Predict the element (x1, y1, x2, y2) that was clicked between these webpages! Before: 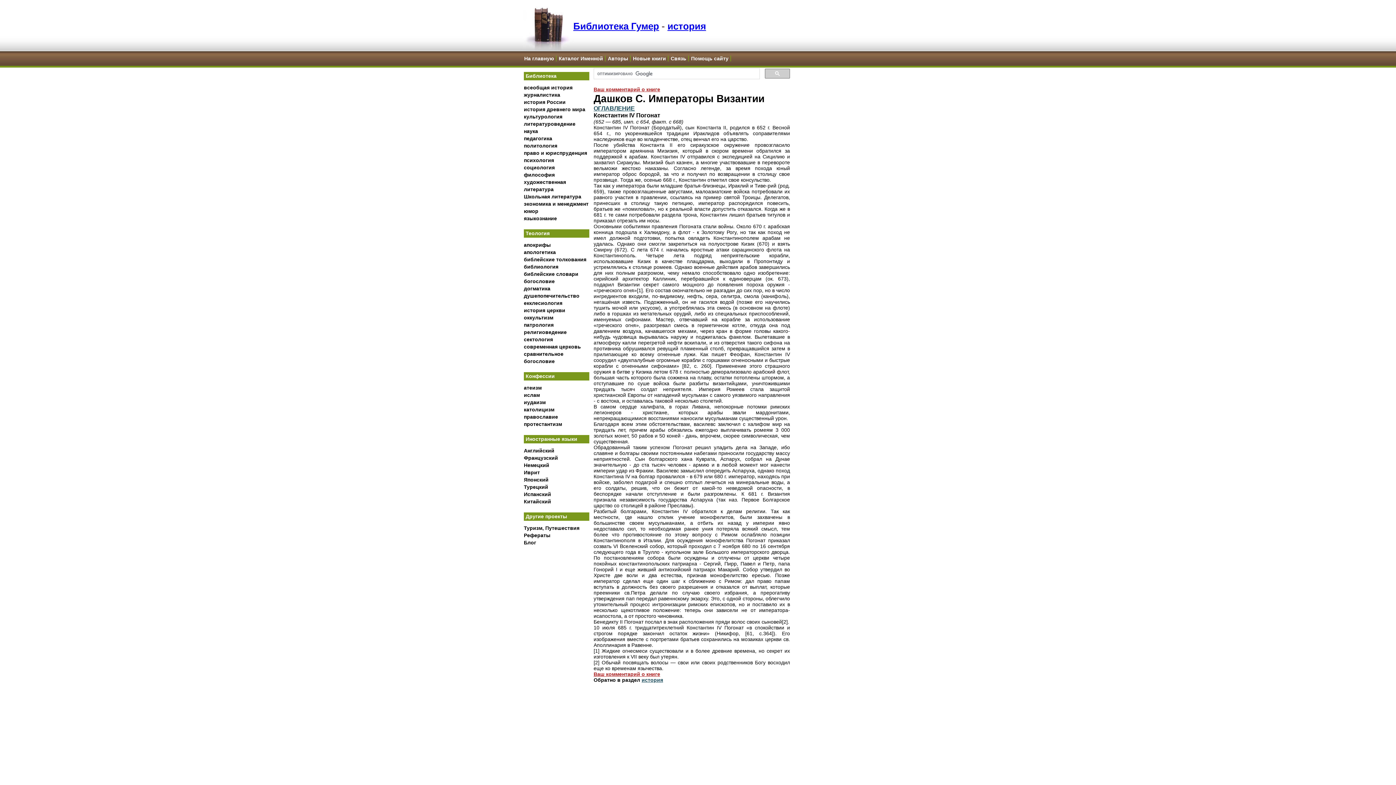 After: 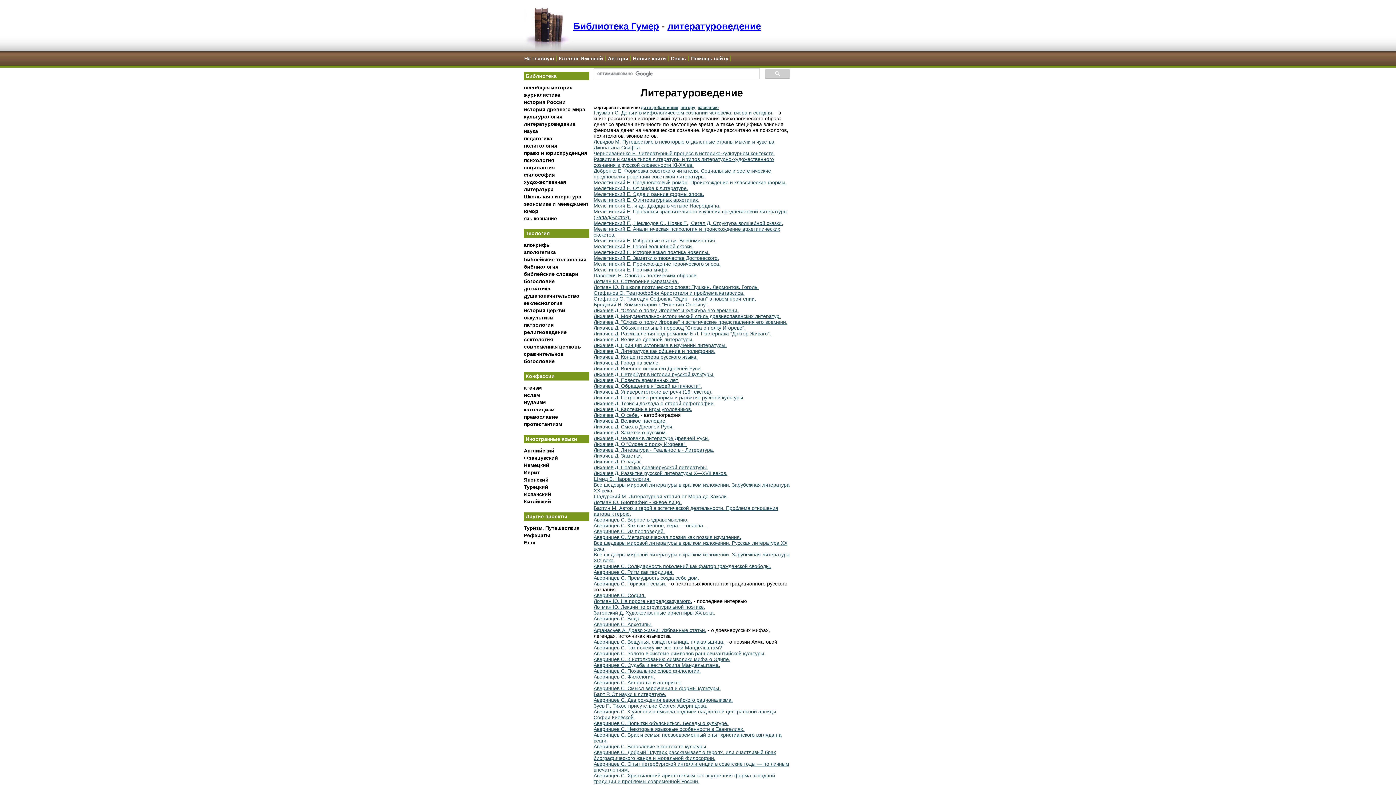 Action: bbox: (524, 121, 575, 126) label: литературоведение